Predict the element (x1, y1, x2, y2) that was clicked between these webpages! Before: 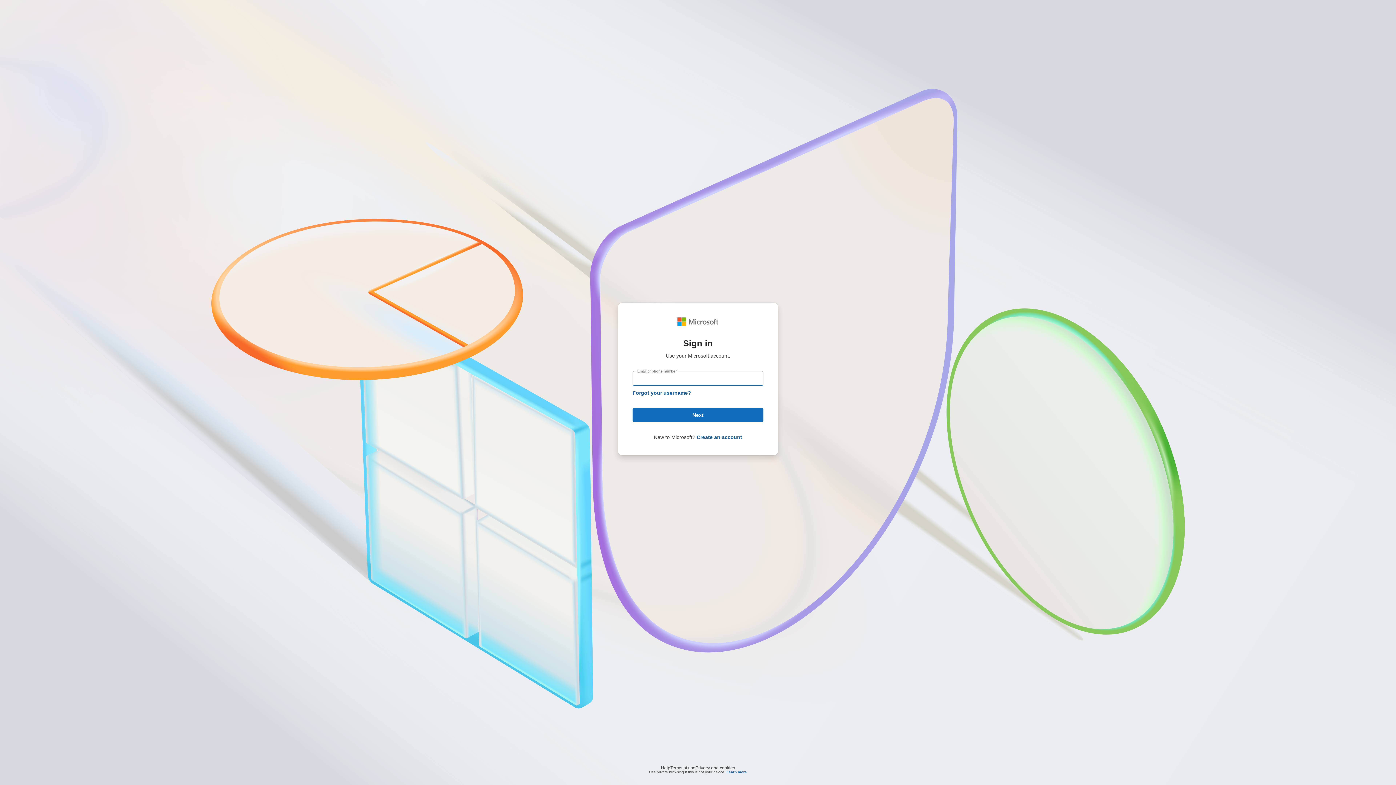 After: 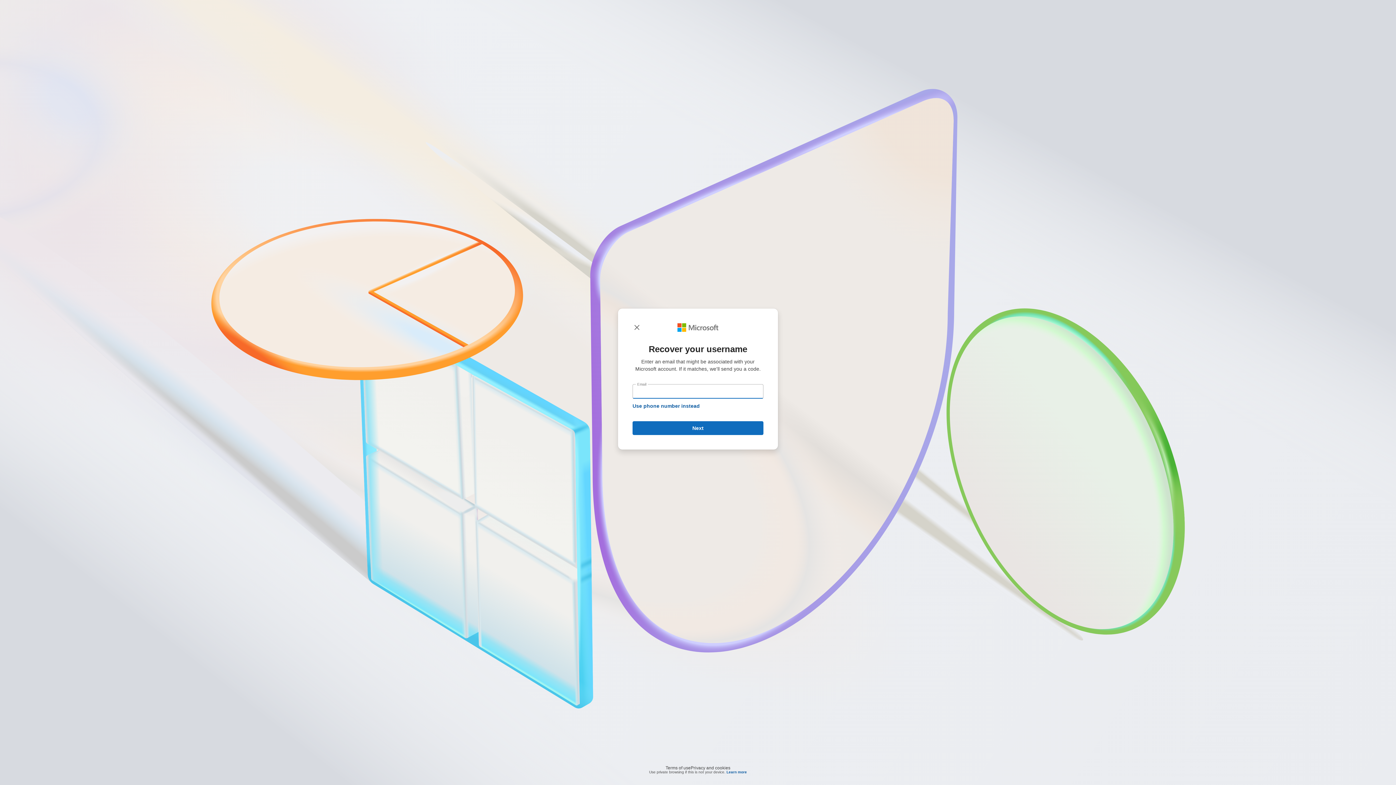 Action: label: Forgot your username? bbox: (632, 390, 691, 396)